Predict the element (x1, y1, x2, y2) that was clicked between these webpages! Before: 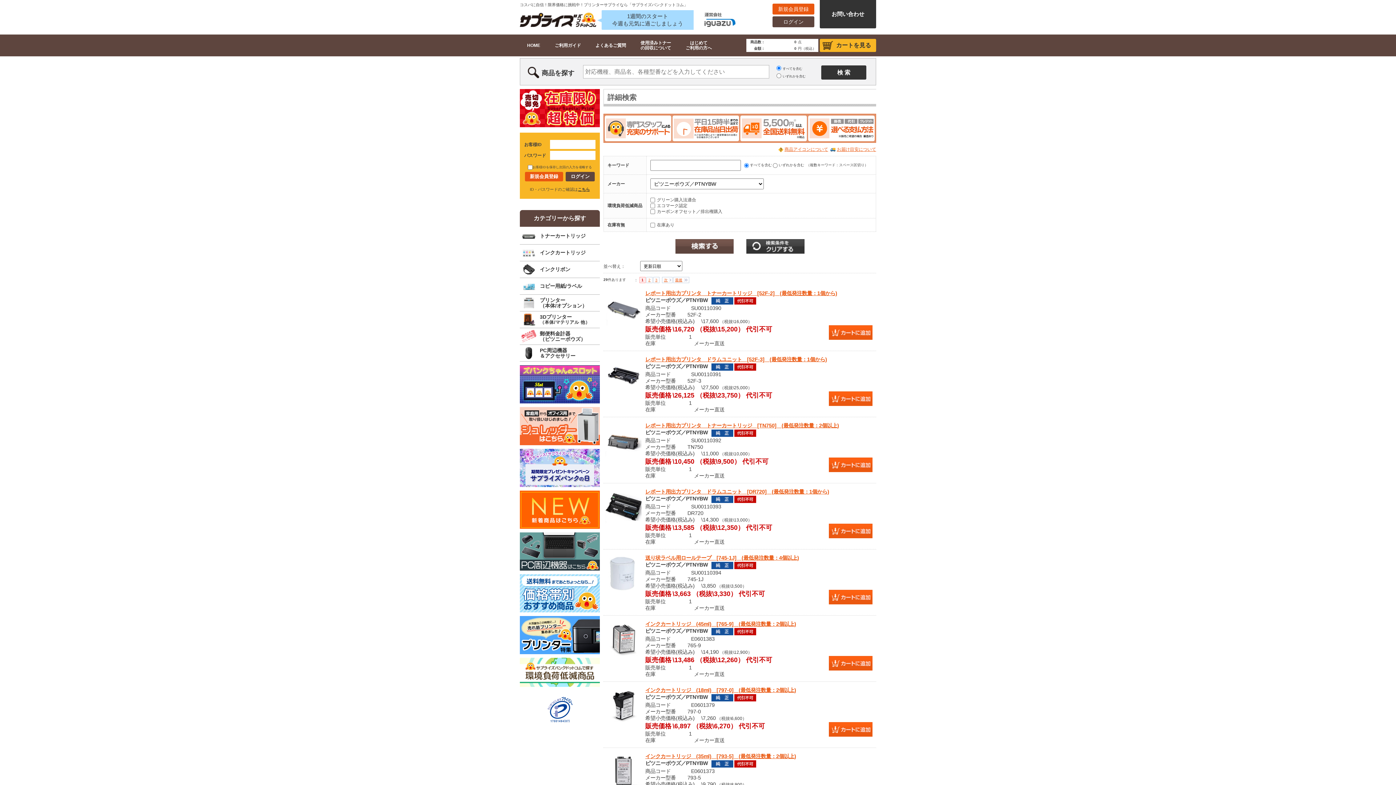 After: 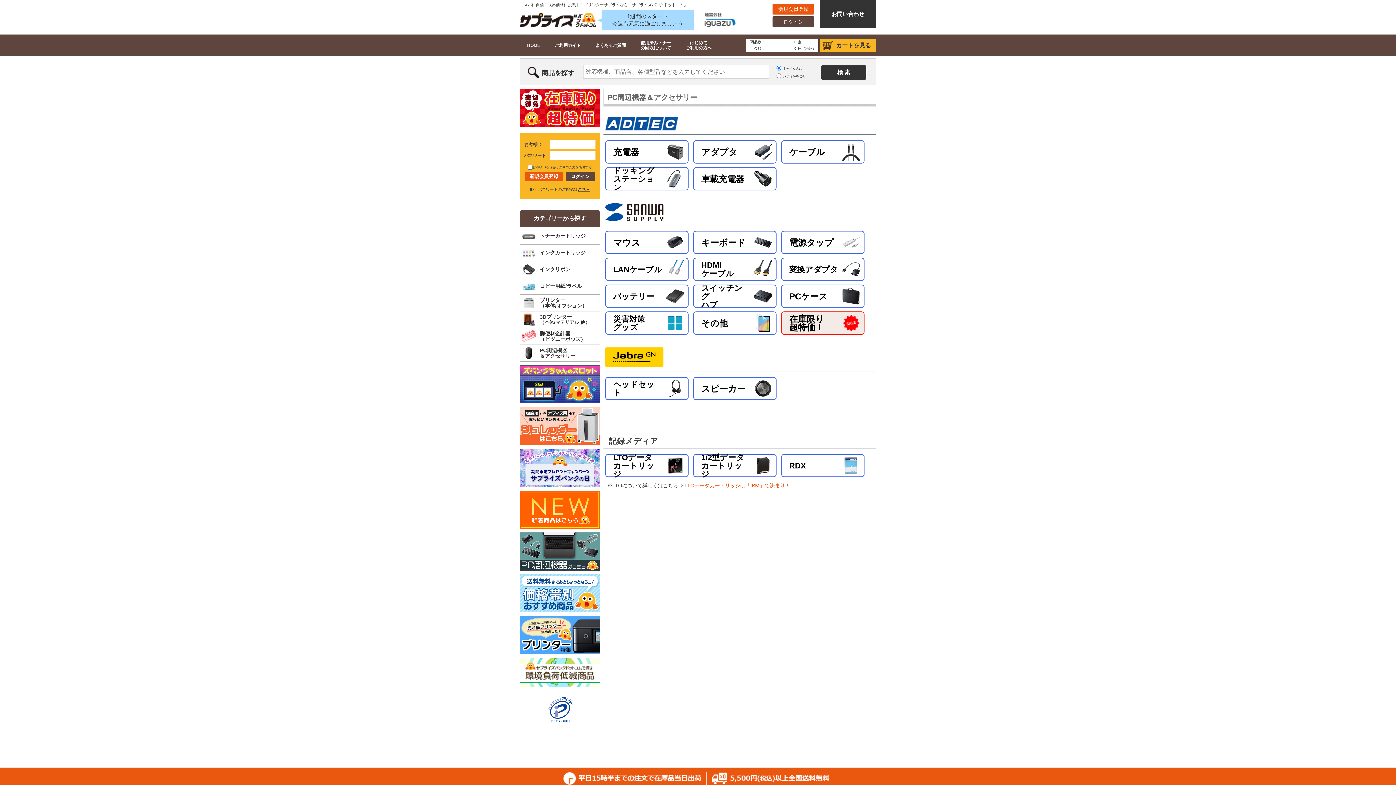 Action: bbox: (520, 345, 600, 361) label: PC周辺機器
＆アクセサリー